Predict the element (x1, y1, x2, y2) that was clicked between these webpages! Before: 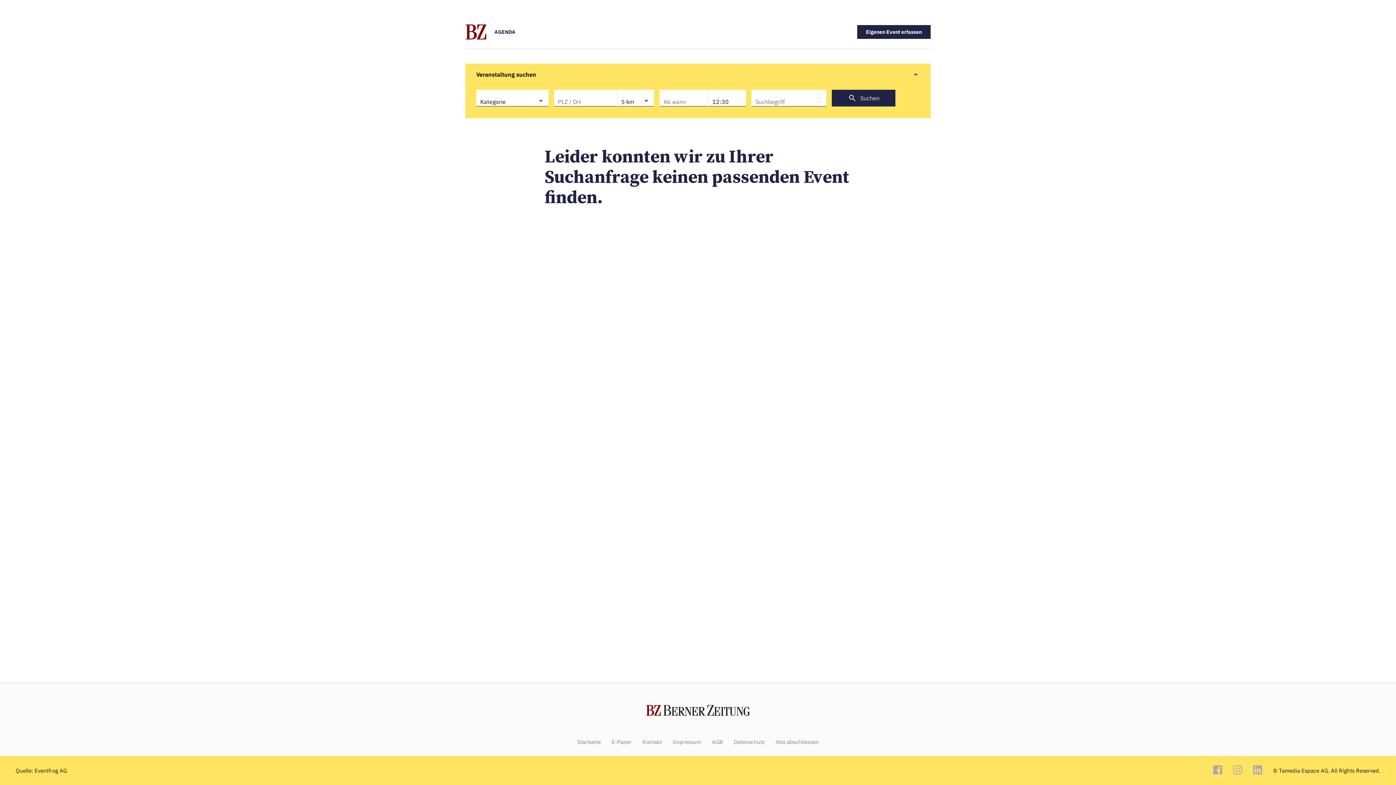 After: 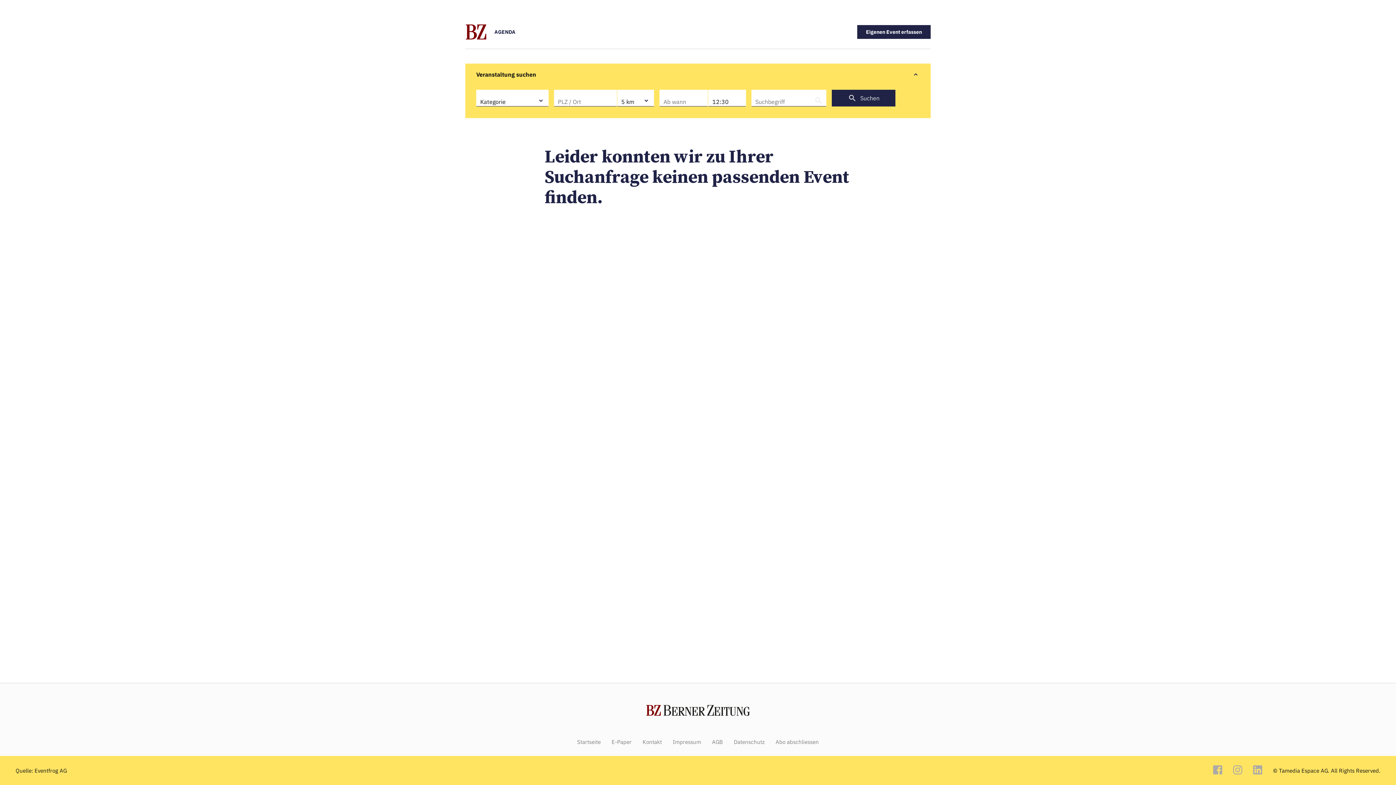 Action: bbox: (672, 739, 701, 745) label: Impressum